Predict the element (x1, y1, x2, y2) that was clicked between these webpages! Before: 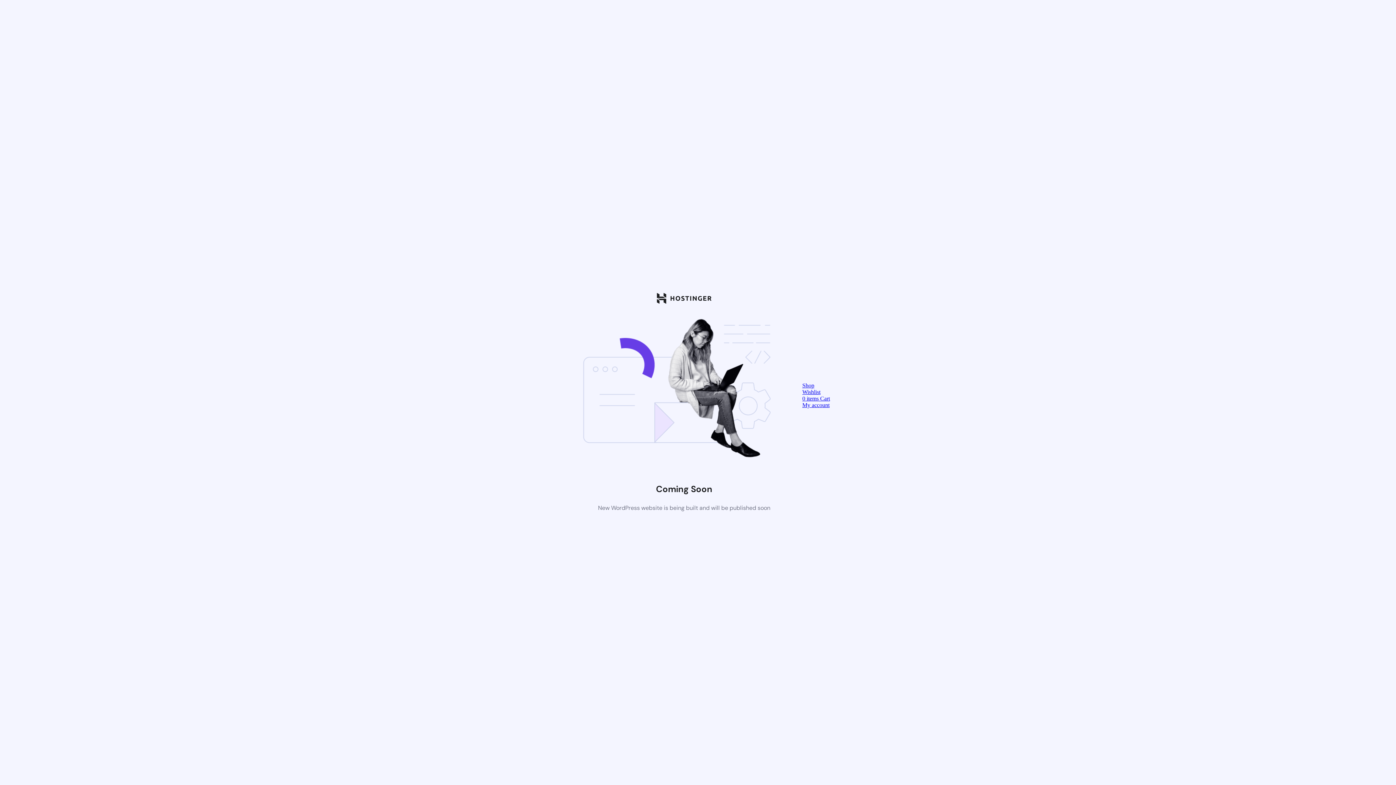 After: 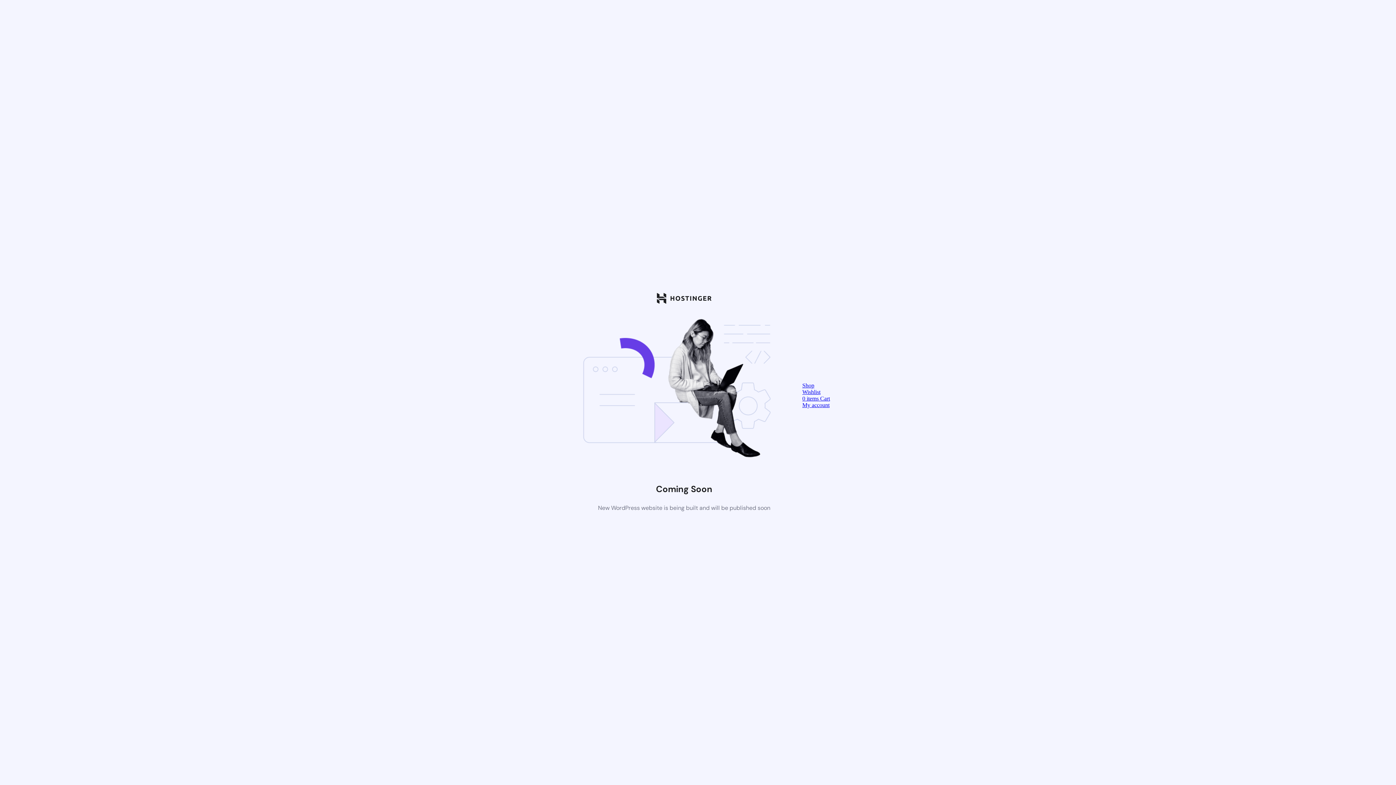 Action: label: 0 items Cart bbox: (802, 395, 830, 401)